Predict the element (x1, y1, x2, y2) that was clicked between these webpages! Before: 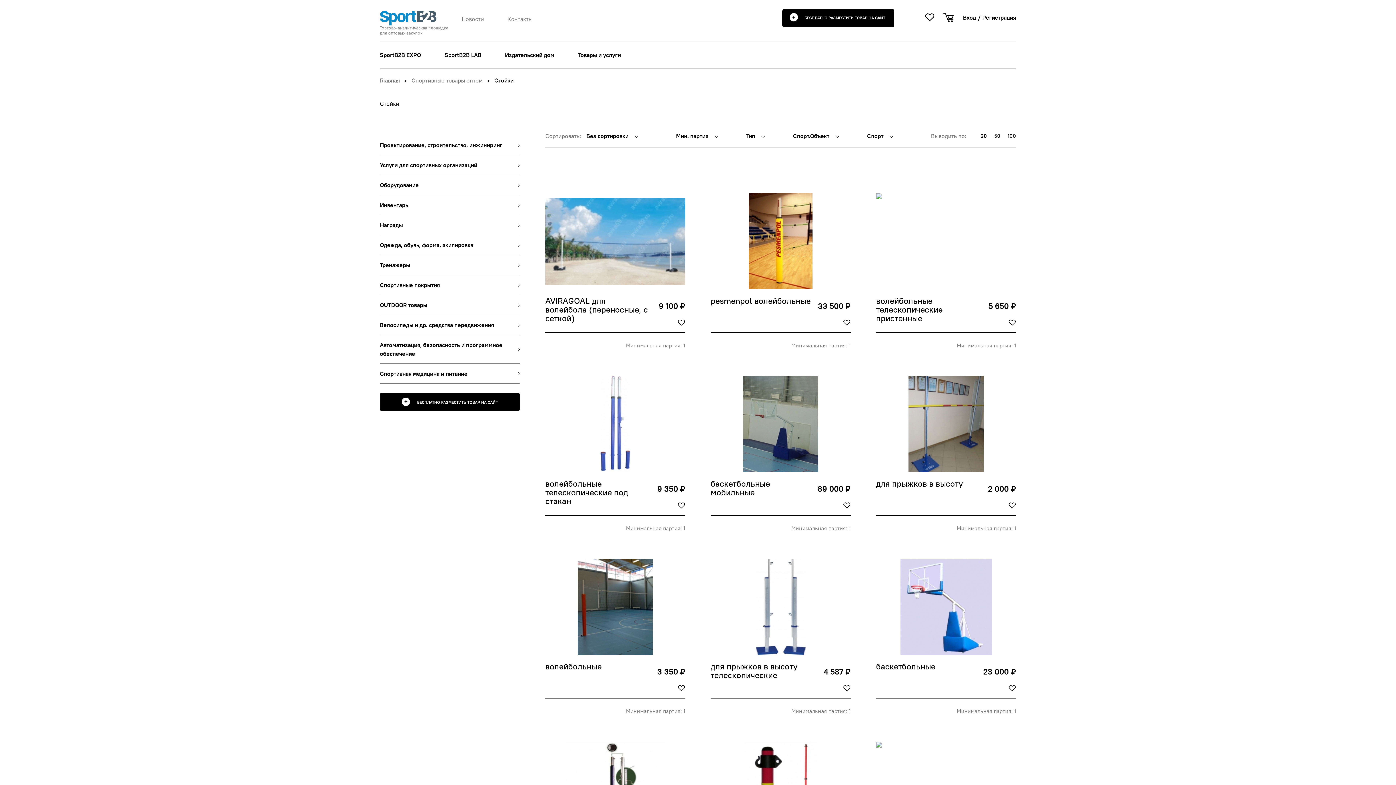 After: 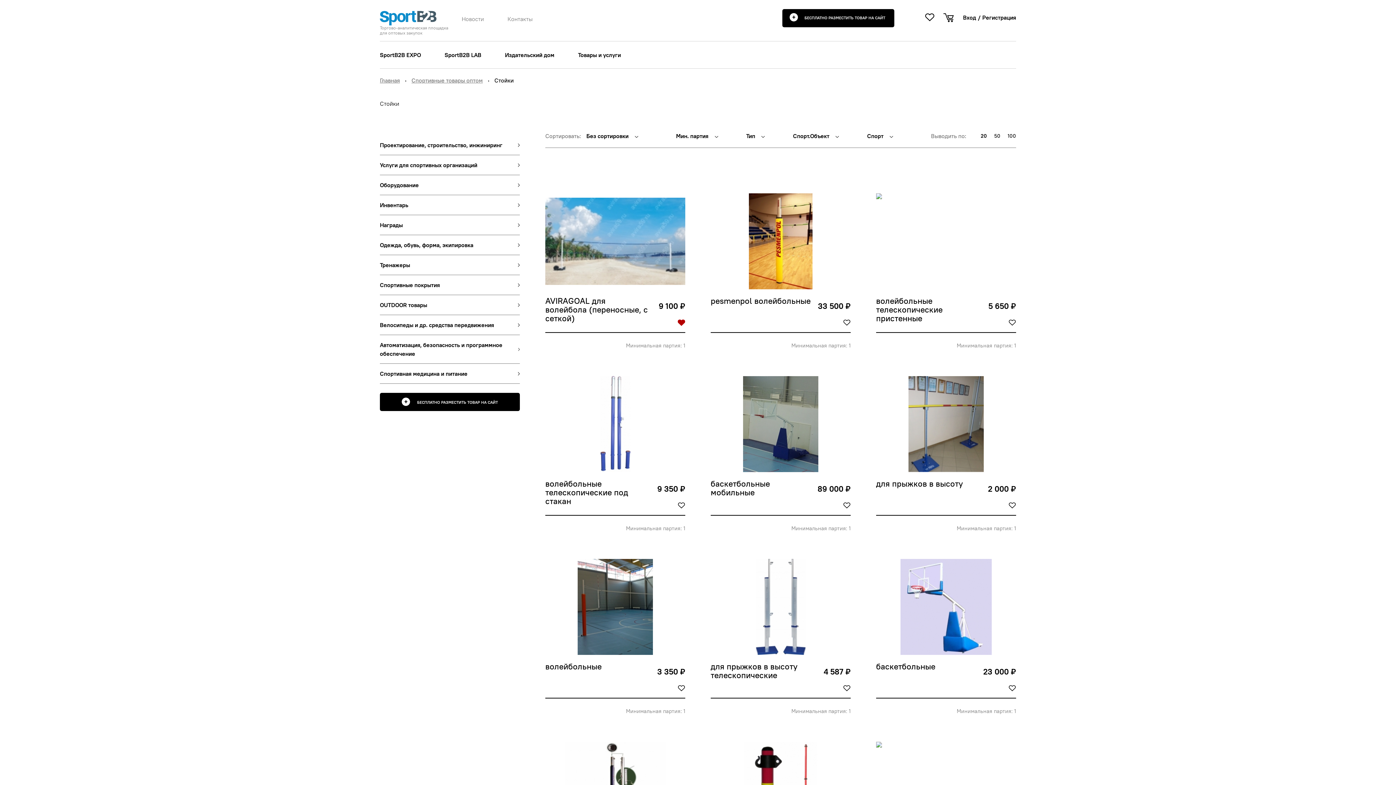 Action: bbox: (678, 317, 685, 325)